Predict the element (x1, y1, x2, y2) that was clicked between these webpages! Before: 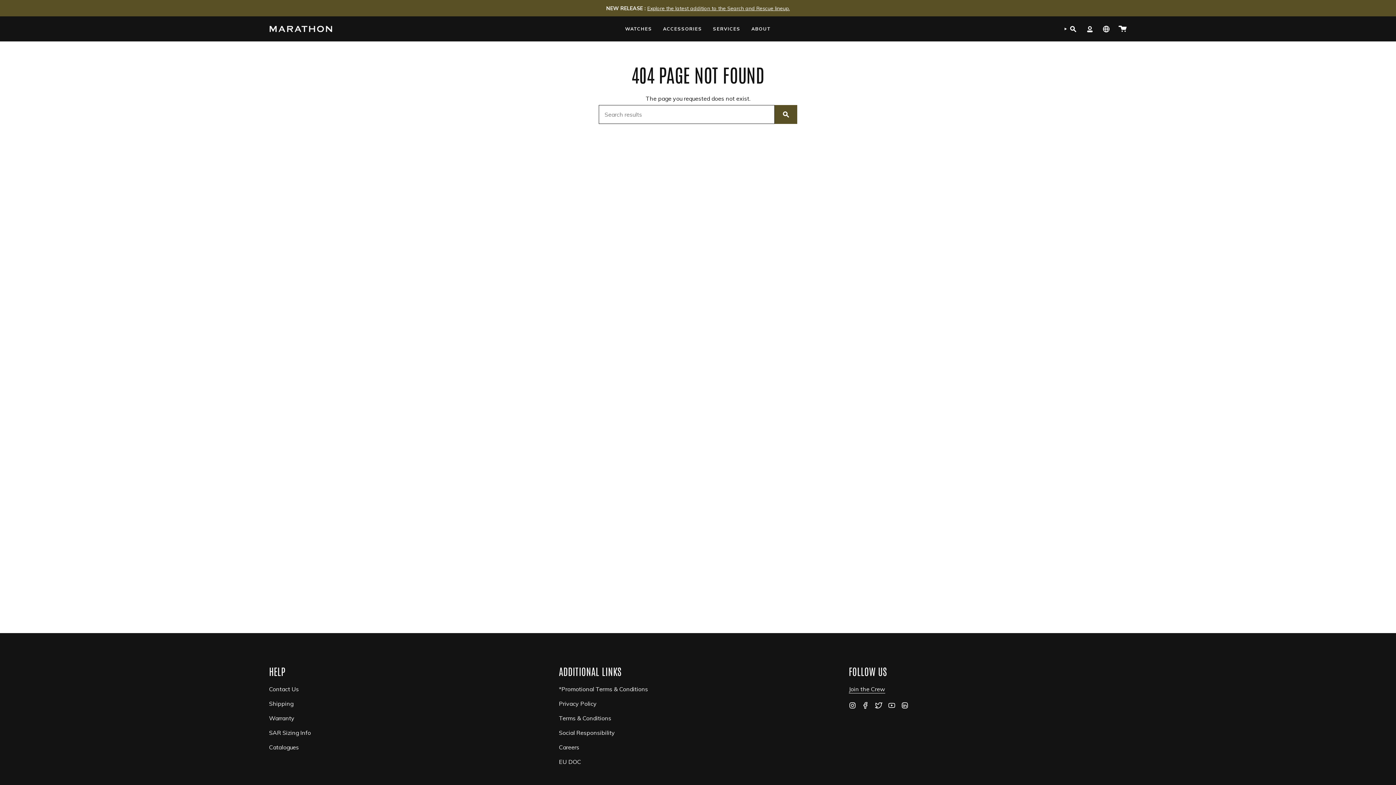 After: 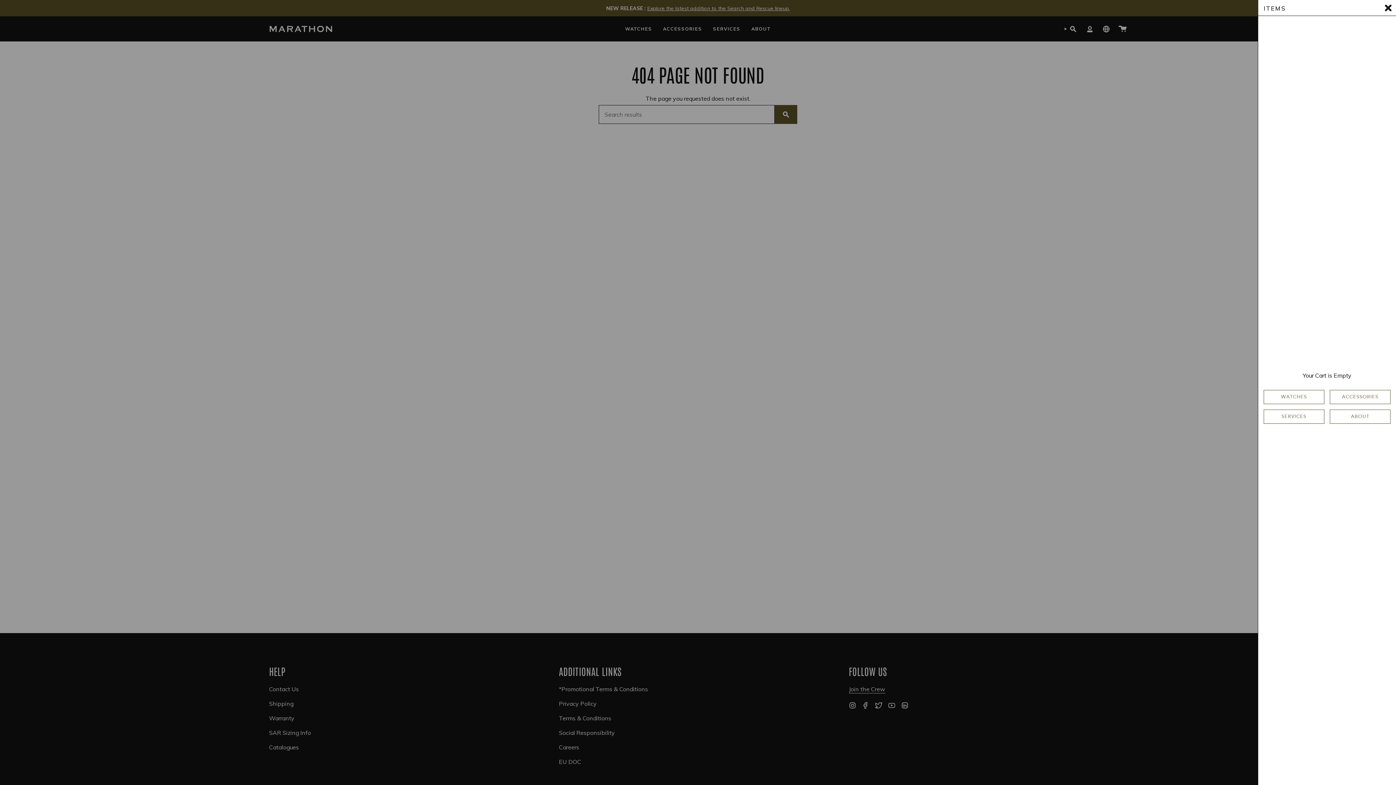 Action: bbox: (1114, 16, 1131, 41) label: CART